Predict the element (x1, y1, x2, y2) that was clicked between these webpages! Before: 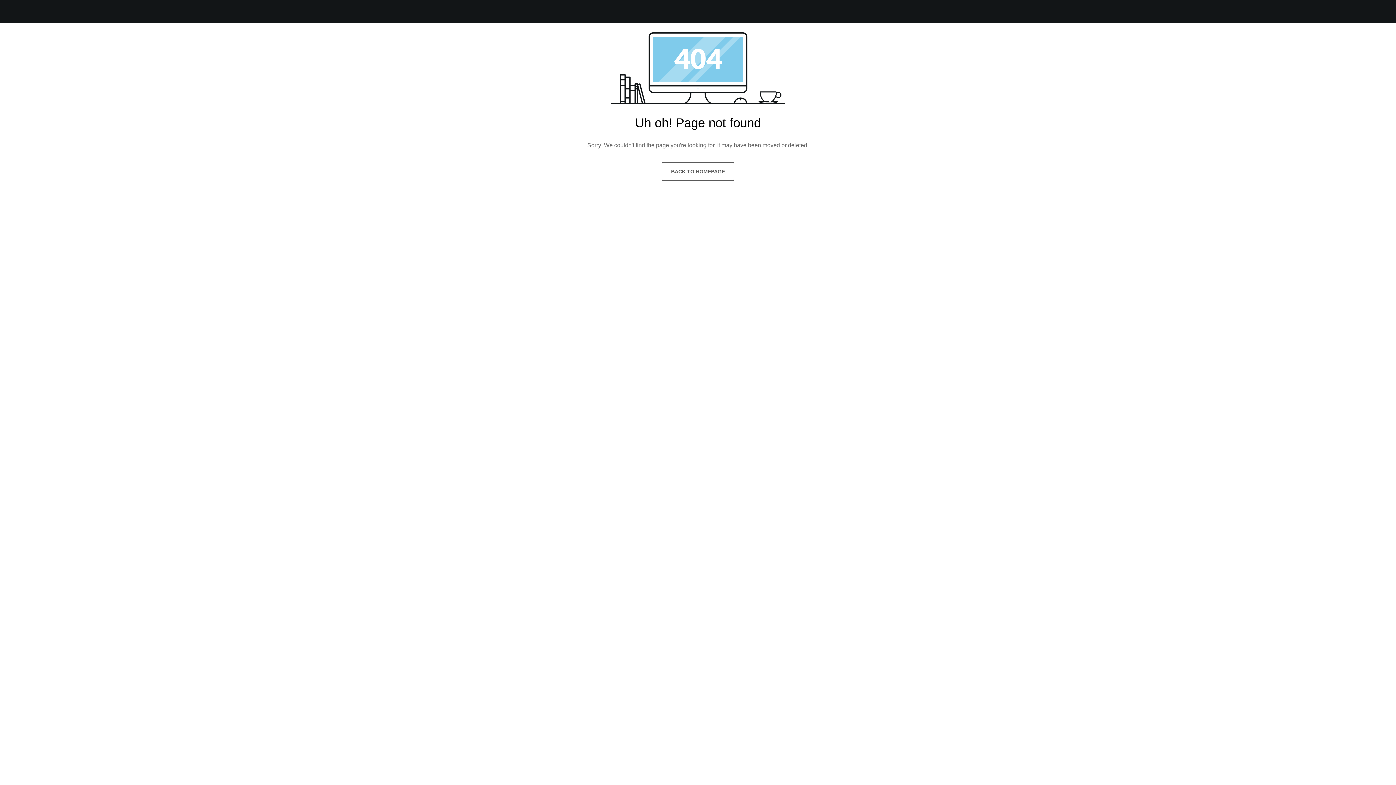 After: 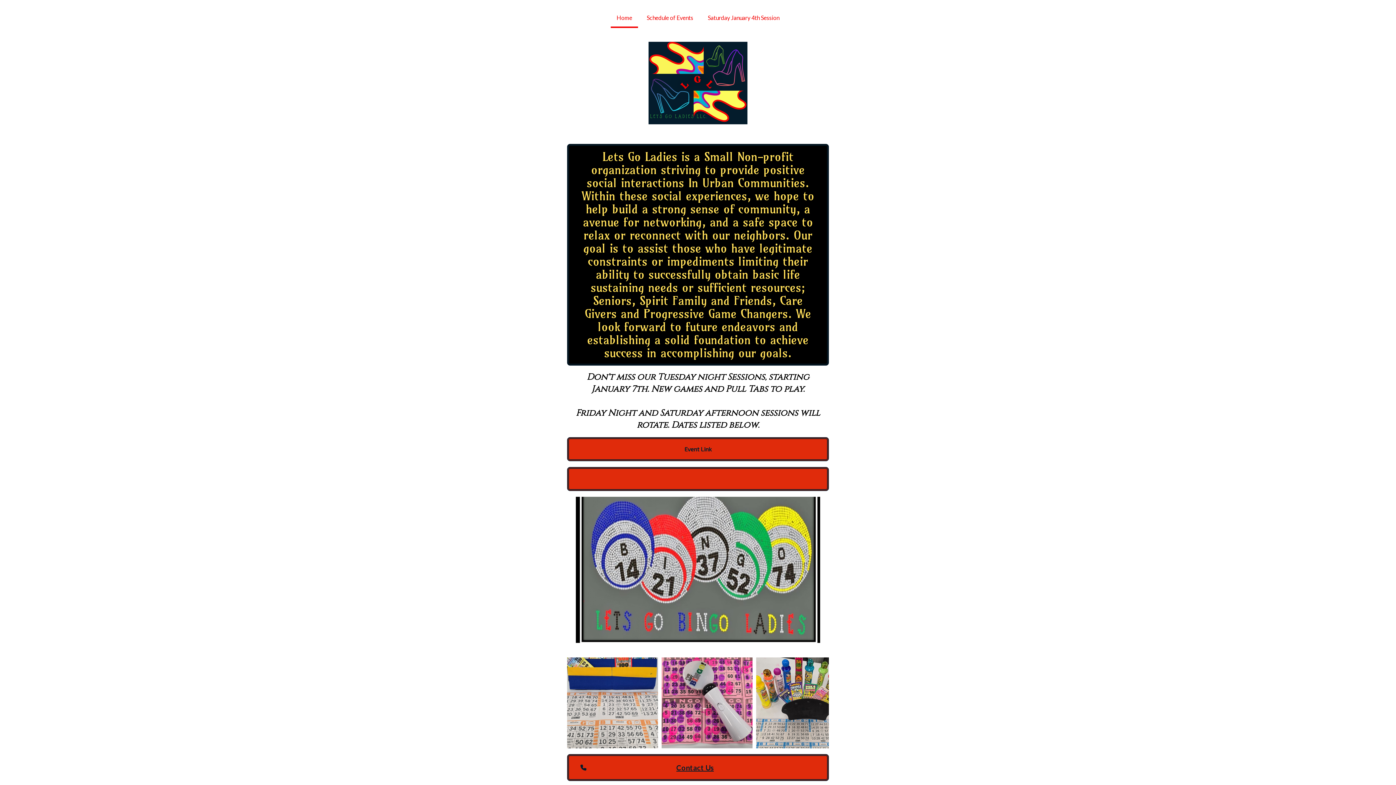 Action: label: BACK TO HOMEPAGE bbox: (661, 162, 734, 181)